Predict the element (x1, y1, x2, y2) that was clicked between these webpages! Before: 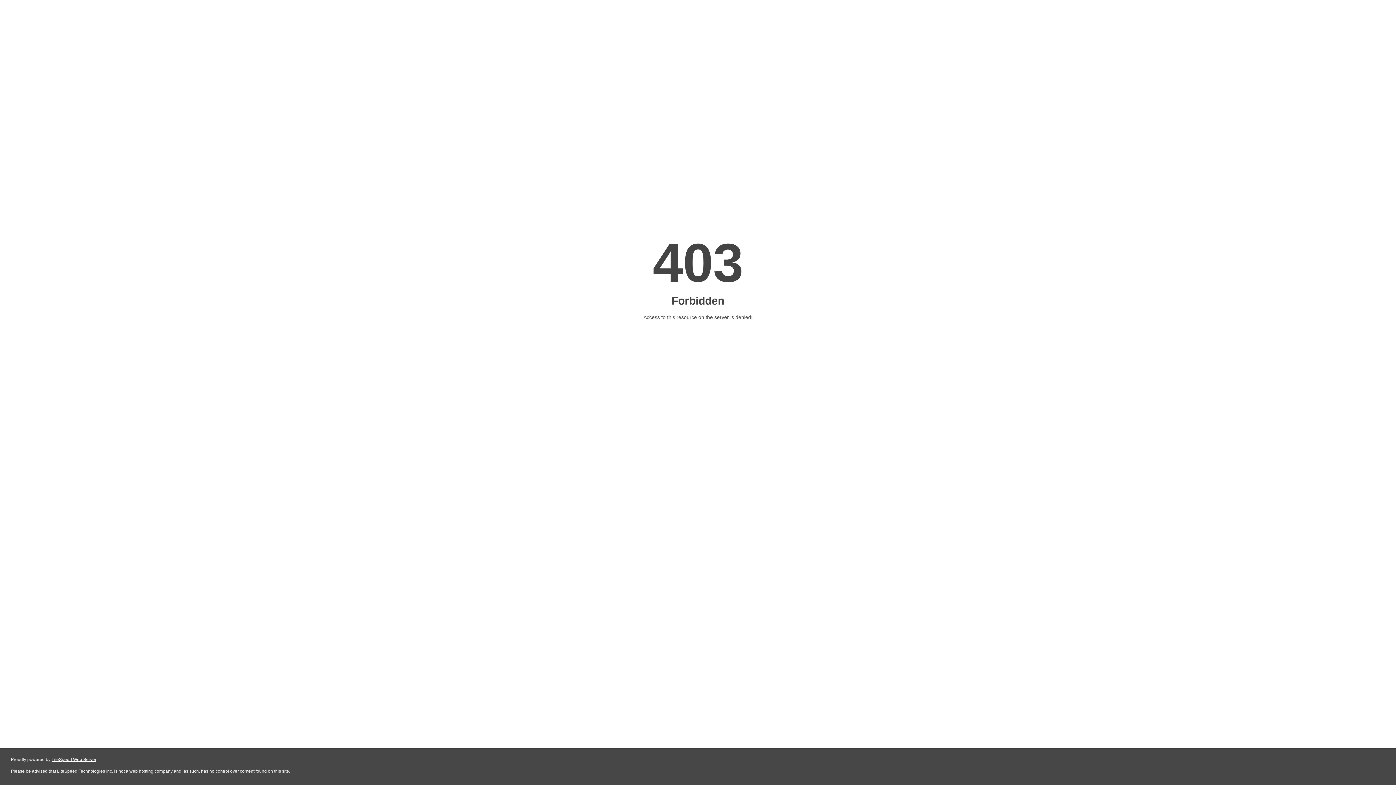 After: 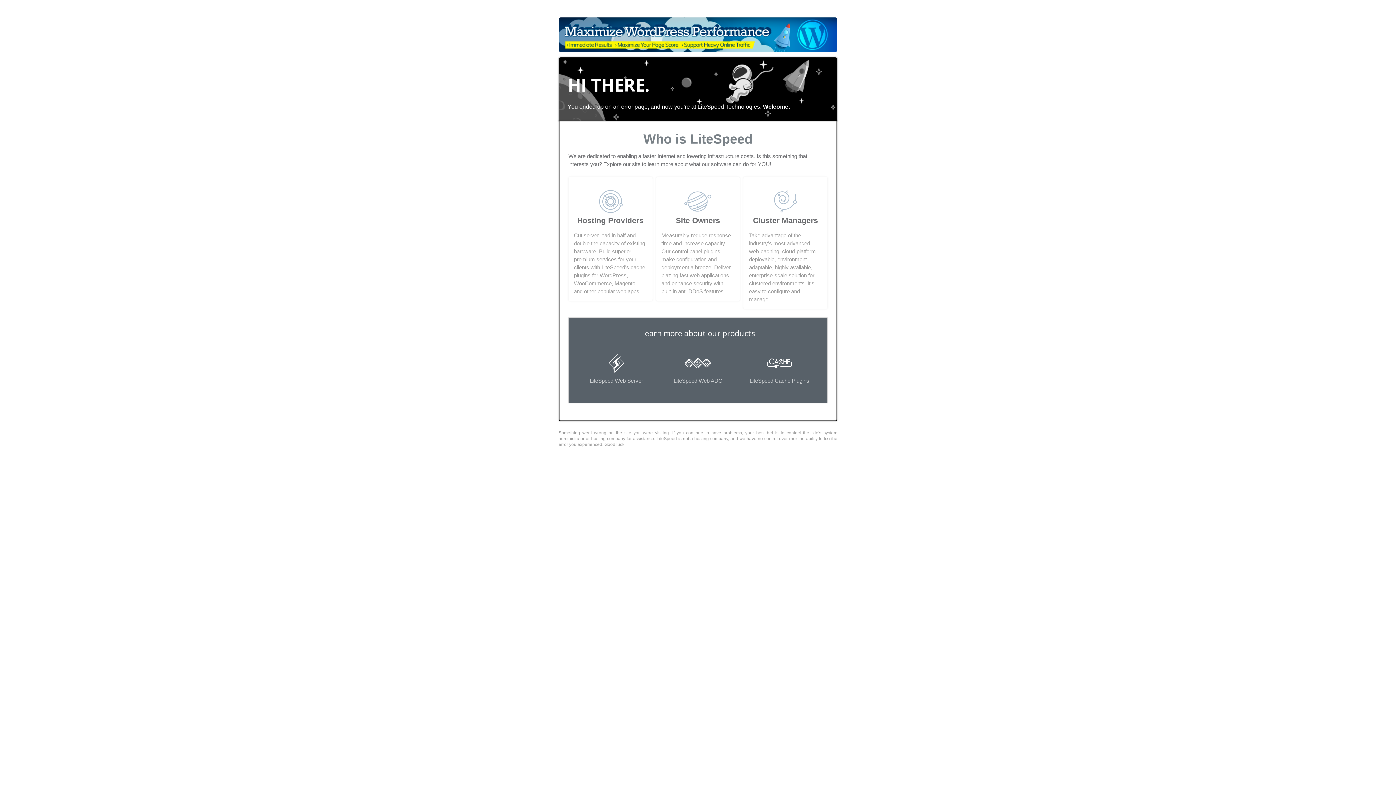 Action: label: LiteSpeed Web Server bbox: (51, 757, 96, 762)